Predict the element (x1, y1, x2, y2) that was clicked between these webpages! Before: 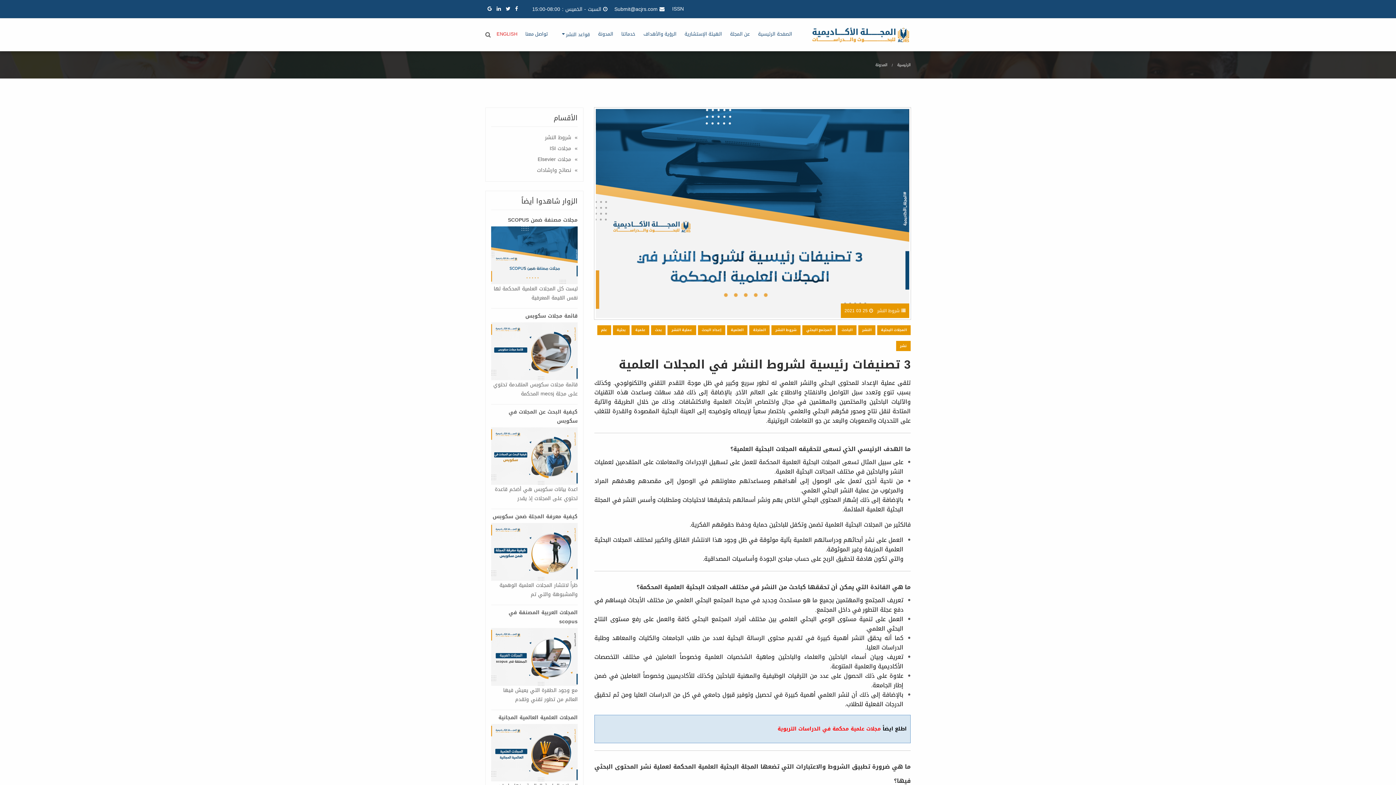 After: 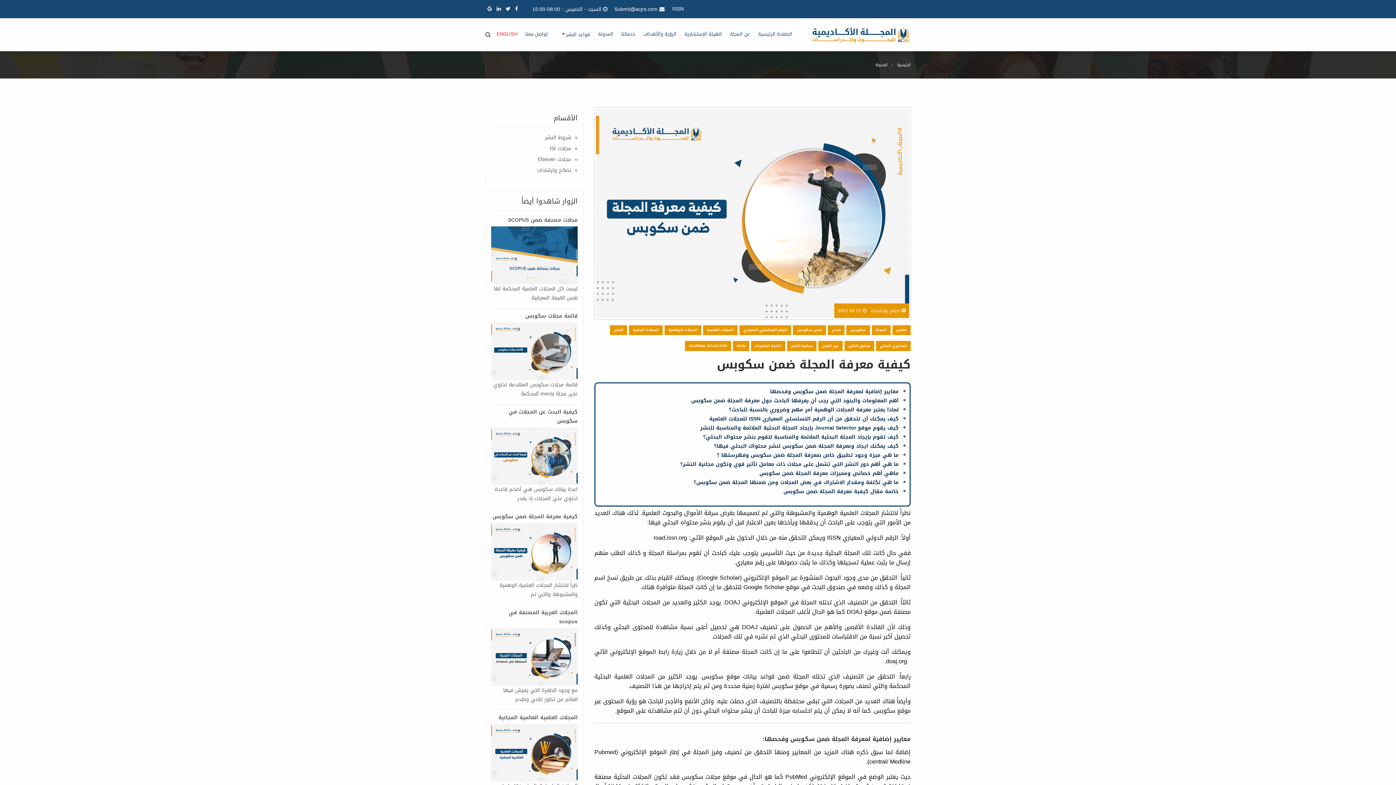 Action: bbox: (492, 512, 577, 521) label: كيفية معرفة المجلة ضمن سكوبس